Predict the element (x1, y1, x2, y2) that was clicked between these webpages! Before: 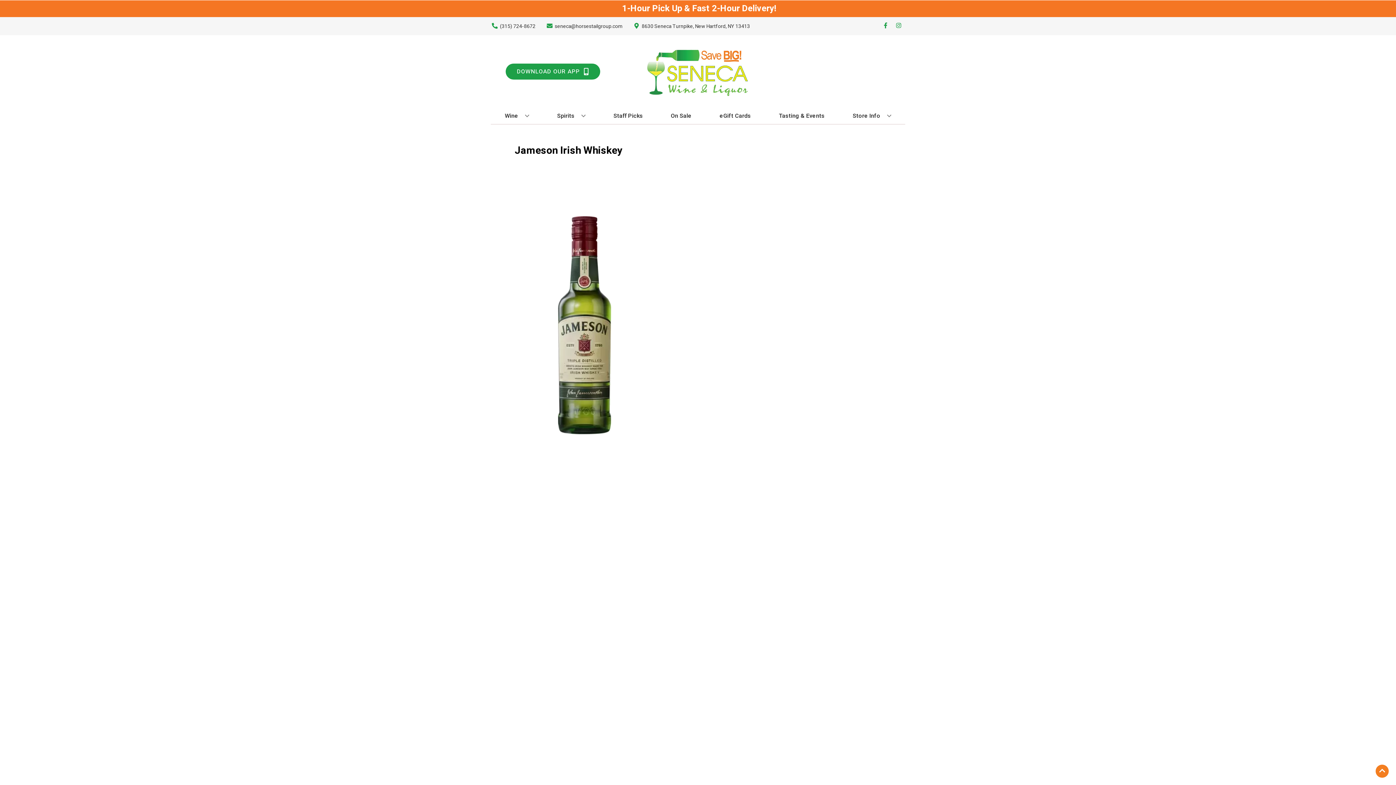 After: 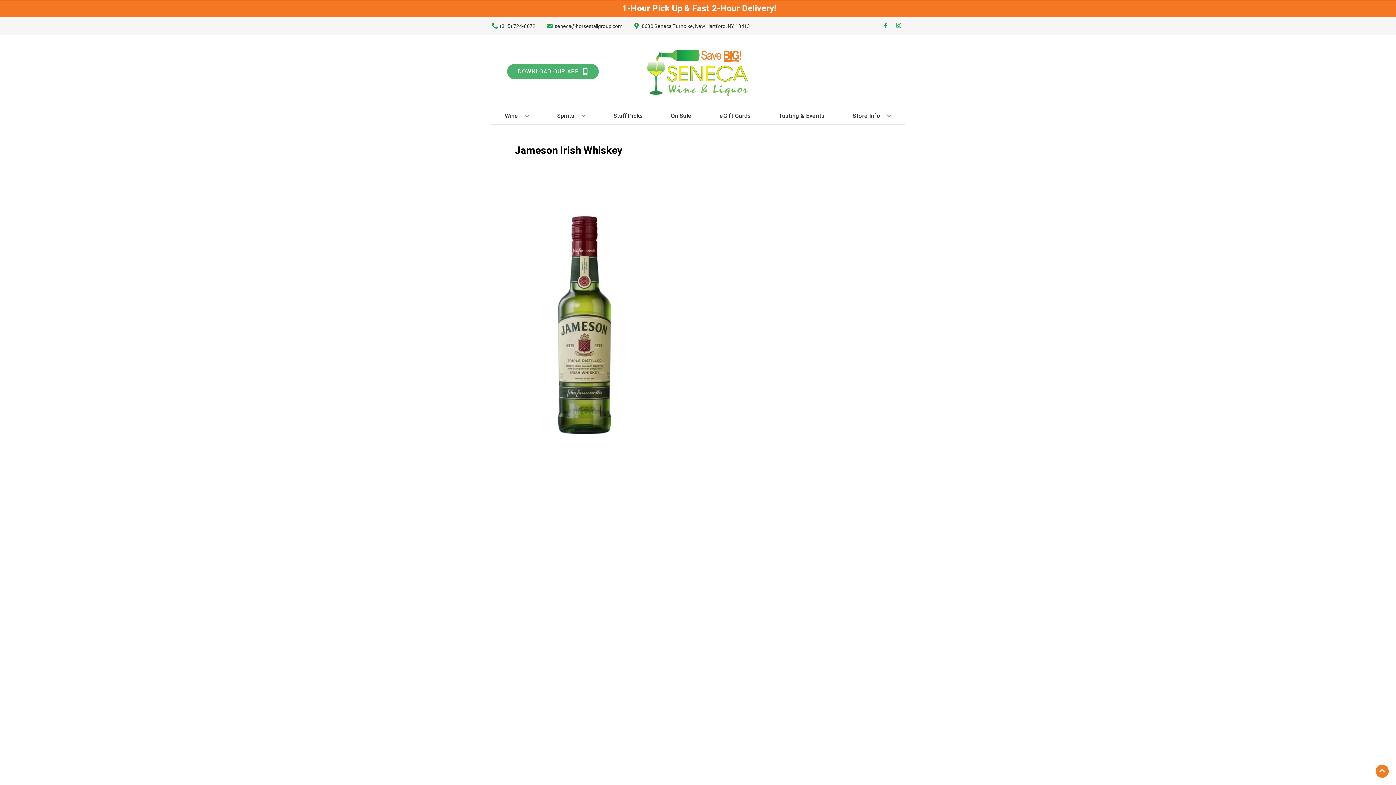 Action: label: Opens app link in a new tab to DOWNLOAD OUR APP bbox: (505, 63, 600, 79)